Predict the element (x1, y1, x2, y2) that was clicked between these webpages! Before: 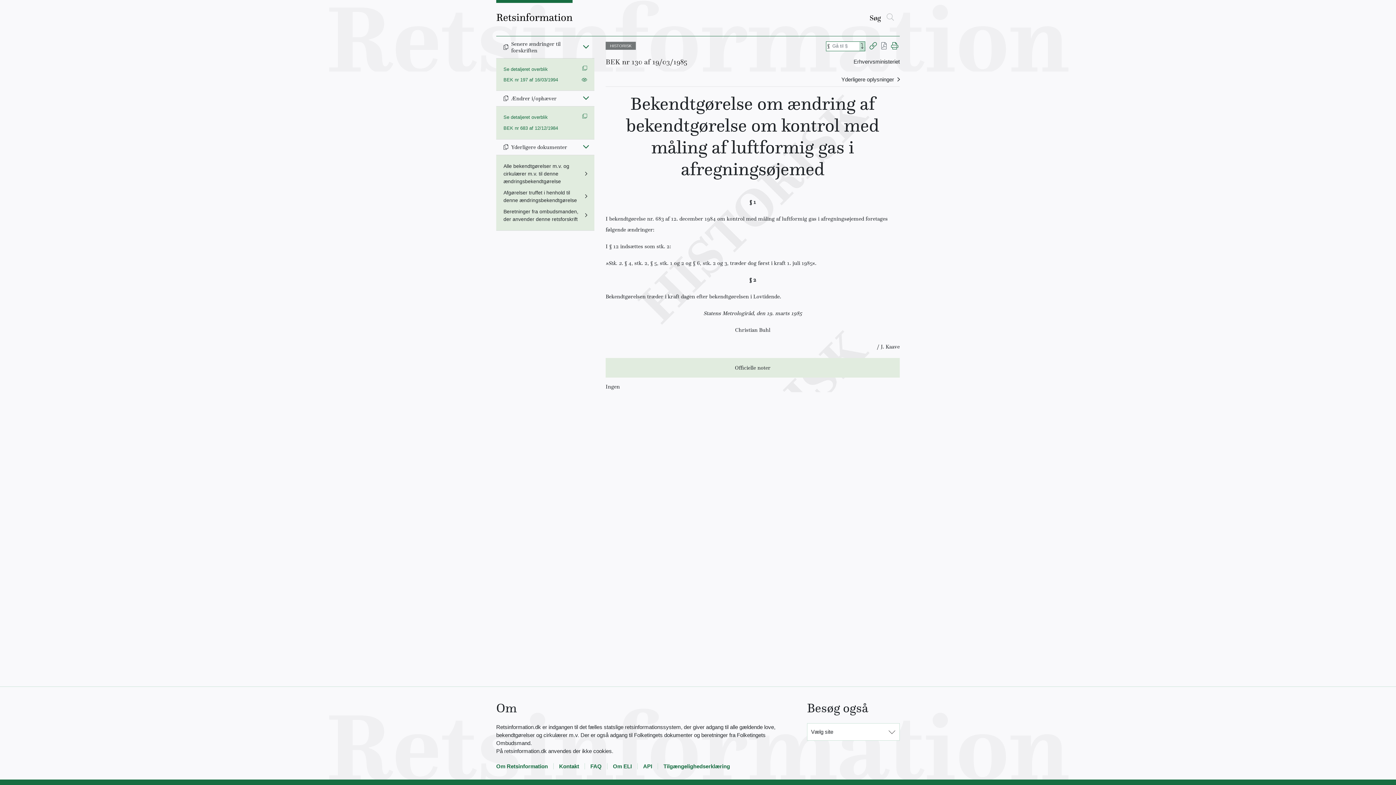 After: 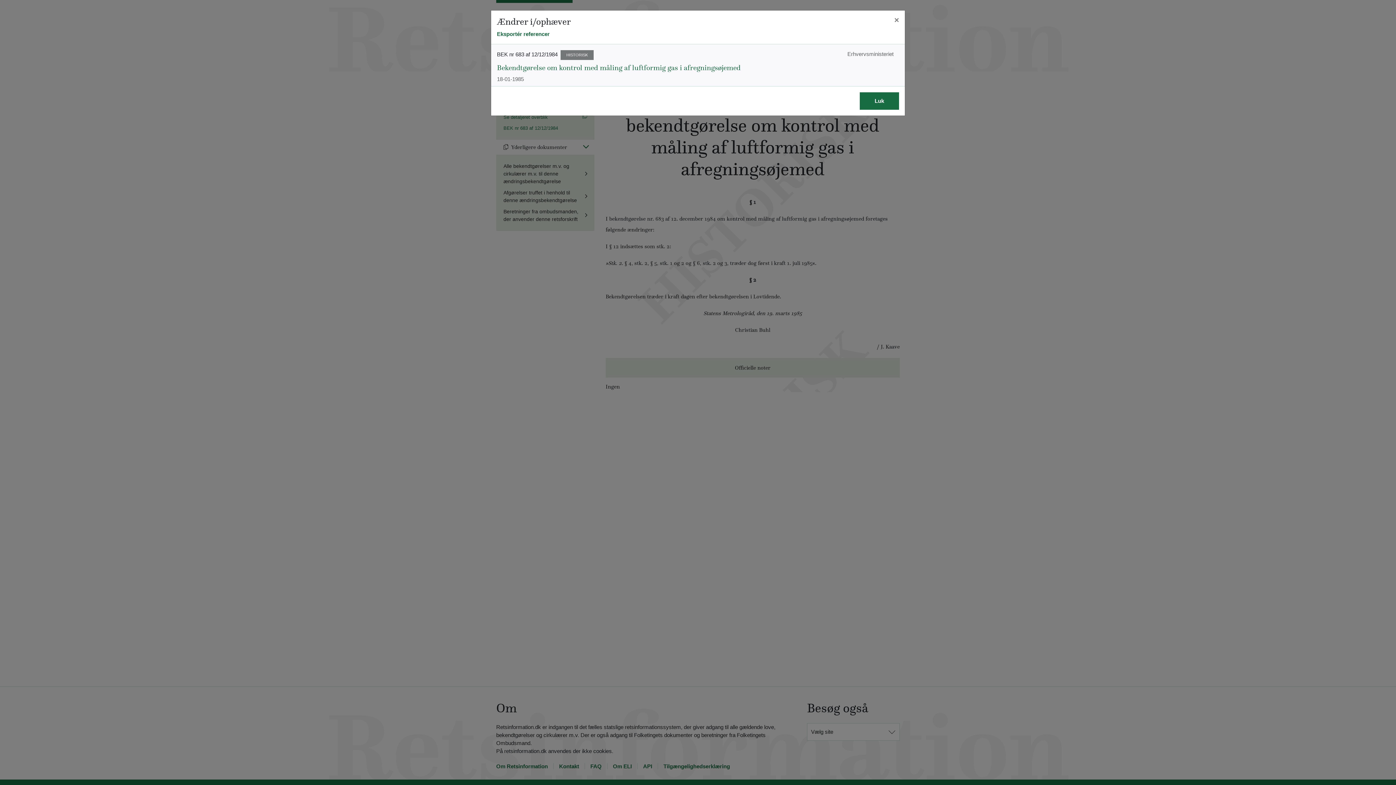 Action: bbox: (503, 113, 587, 120) label: Se detaljeret overblik